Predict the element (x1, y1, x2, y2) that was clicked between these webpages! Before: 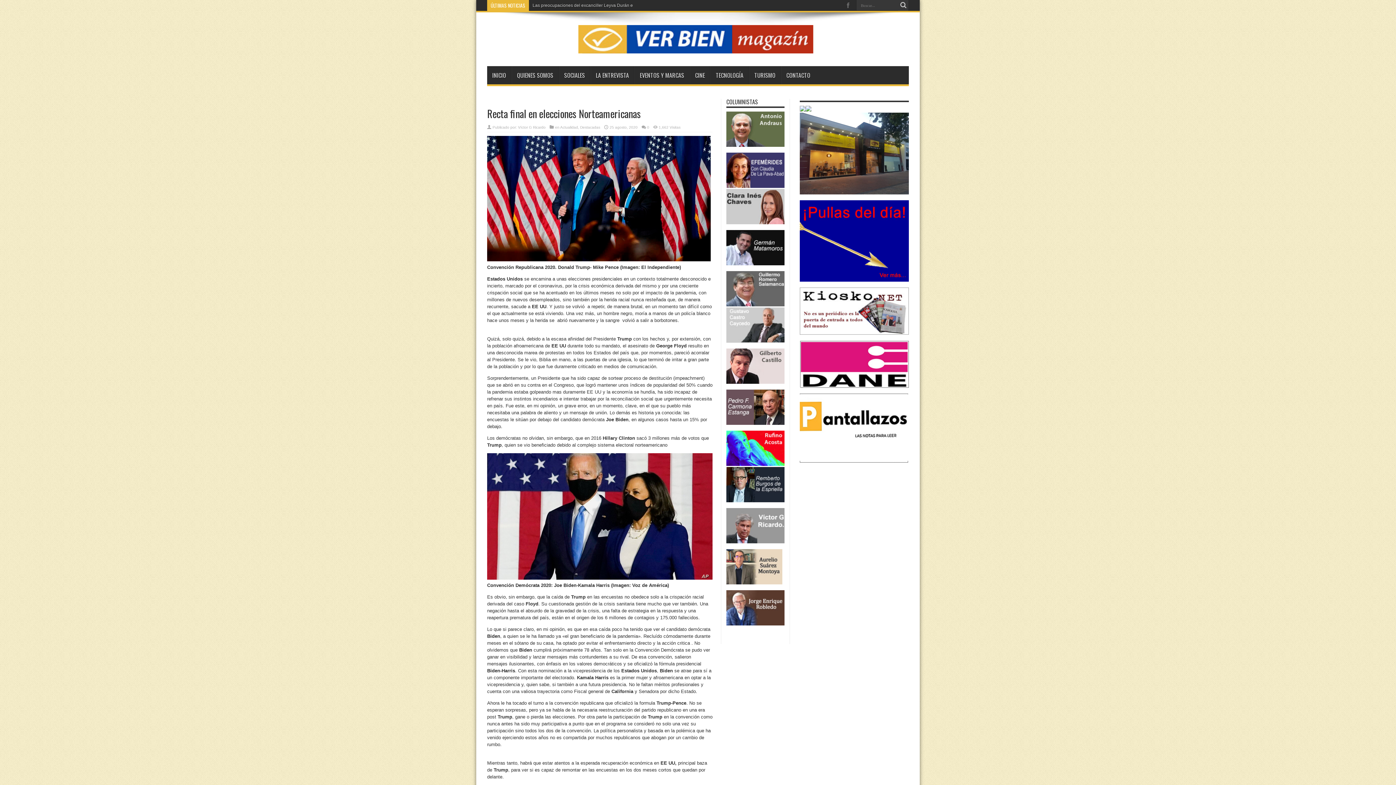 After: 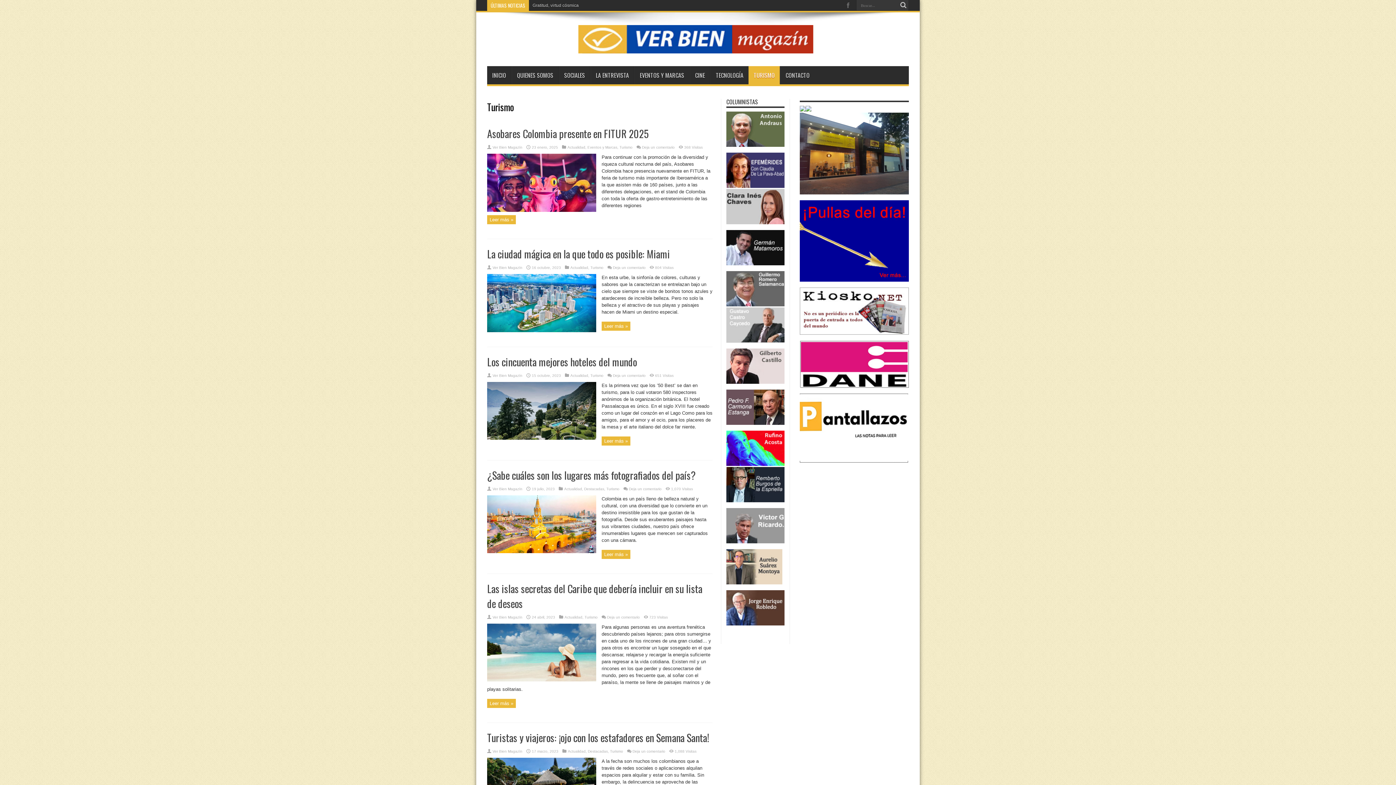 Action: bbox: (749, 66, 780, 84) label: TURISMO